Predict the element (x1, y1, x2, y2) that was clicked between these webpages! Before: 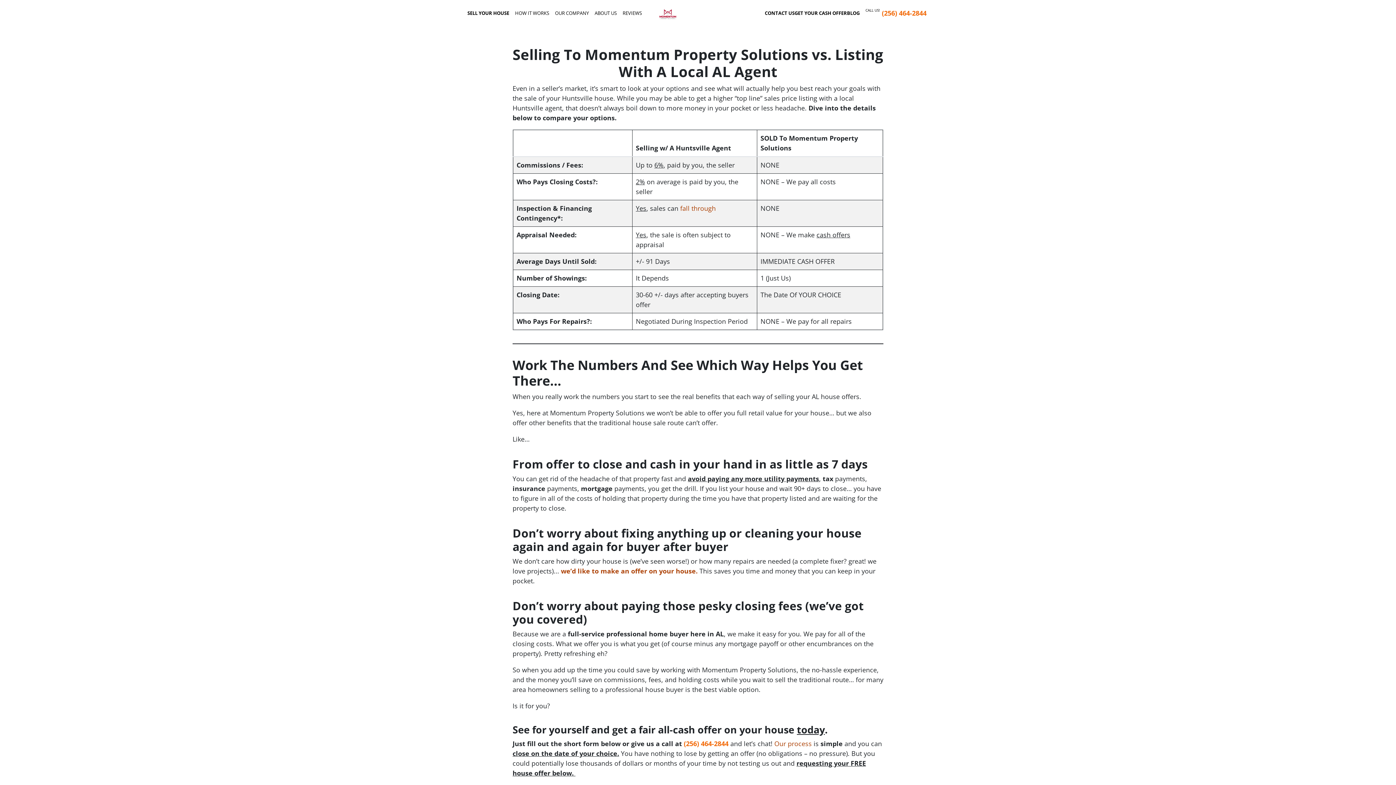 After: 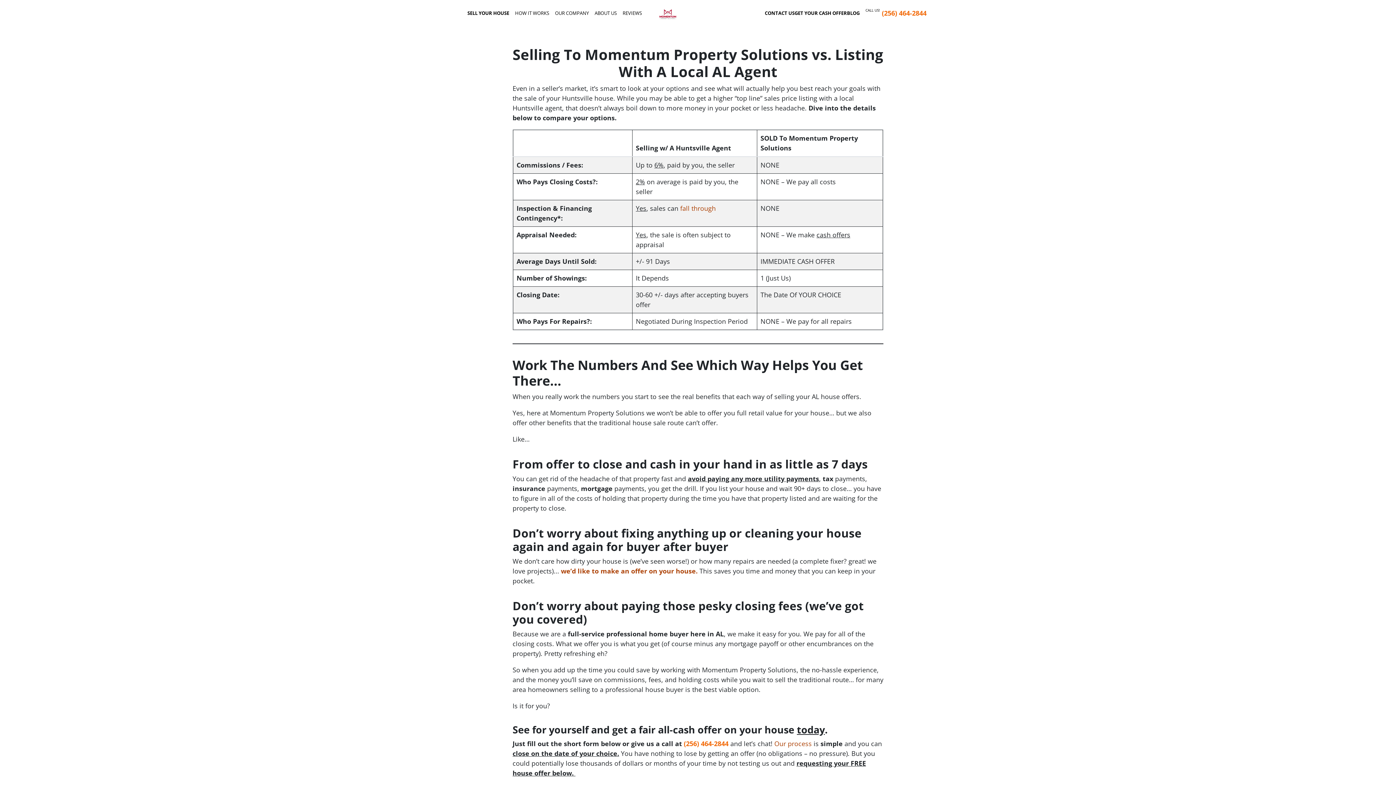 Action: label: (256) 464-2844 bbox: (882, 8, 926, 17)